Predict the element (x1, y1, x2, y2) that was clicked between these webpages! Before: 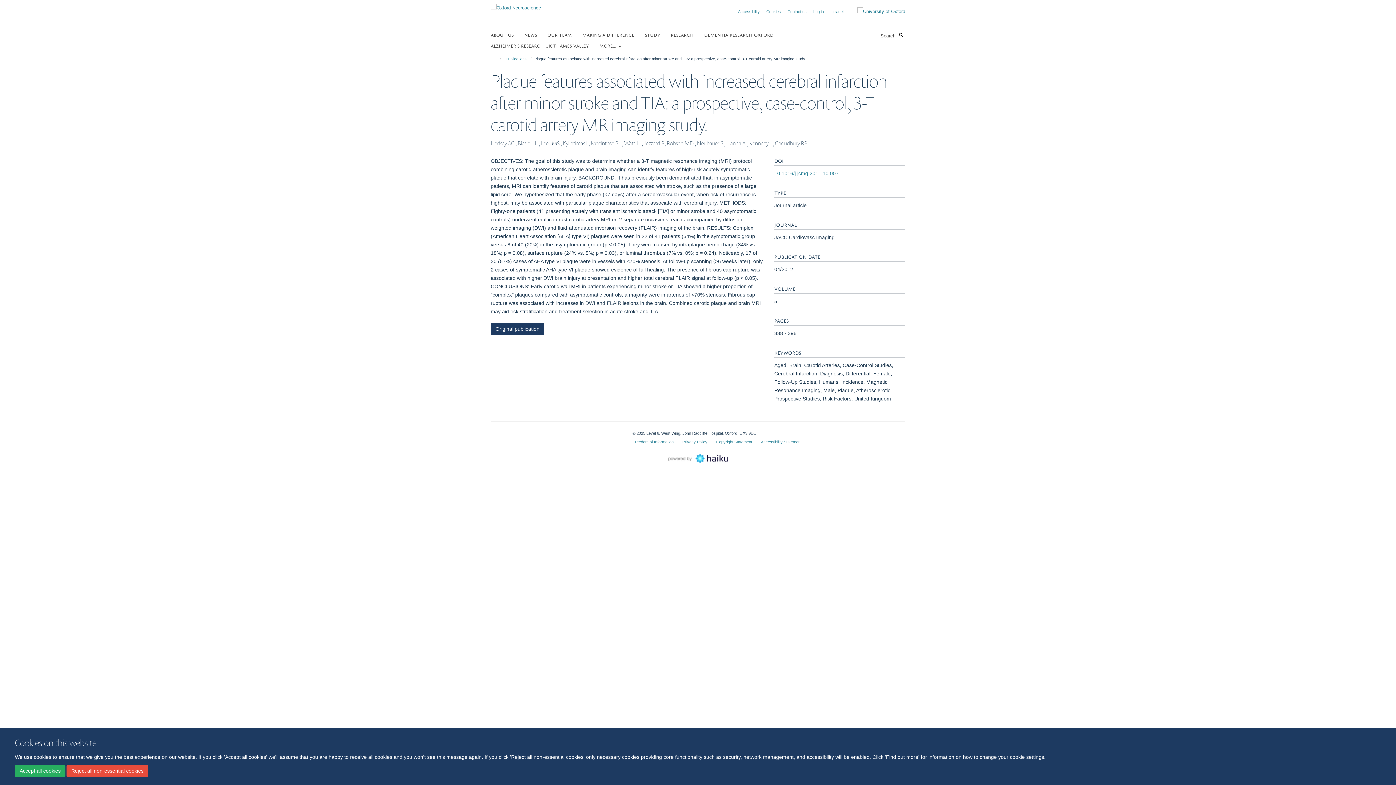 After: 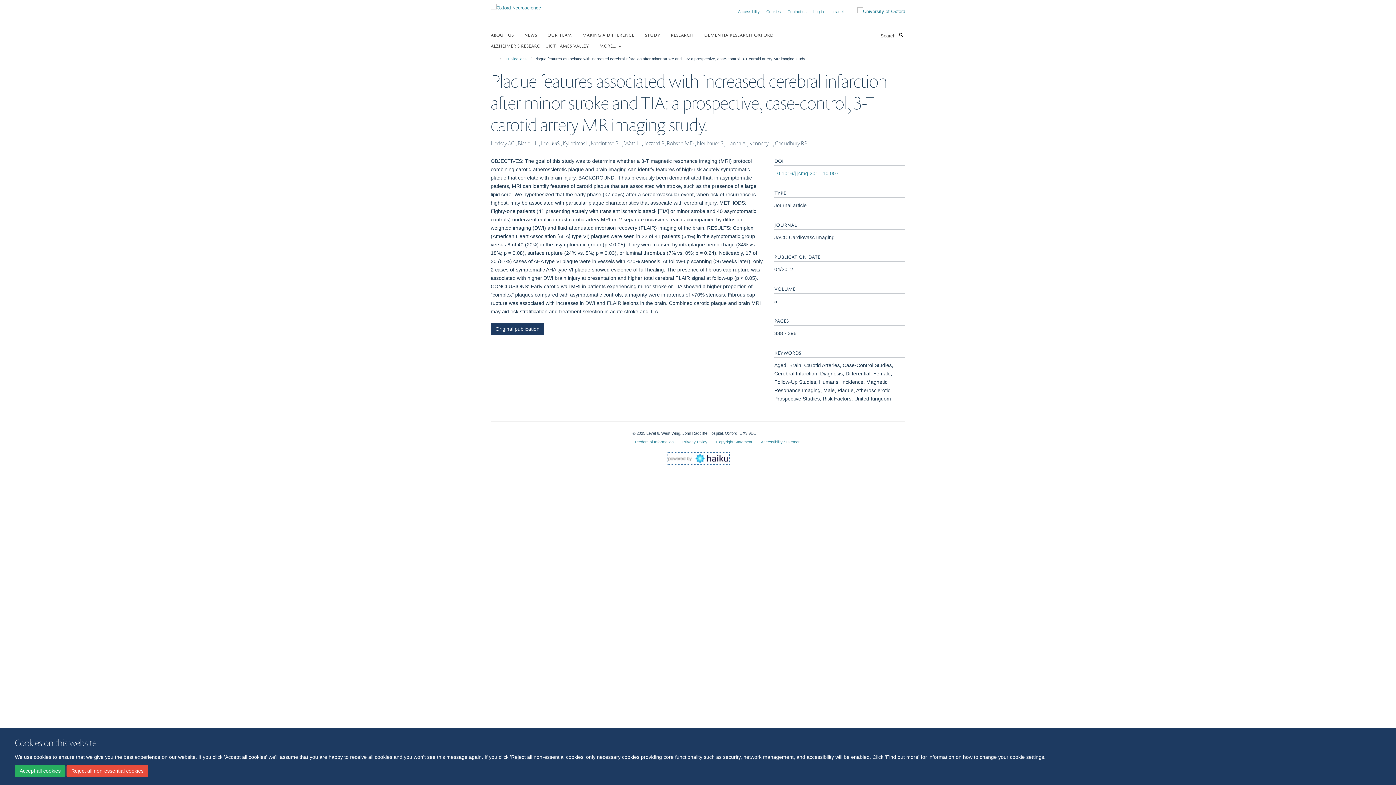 Action: bbox: (668, 455, 728, 460)